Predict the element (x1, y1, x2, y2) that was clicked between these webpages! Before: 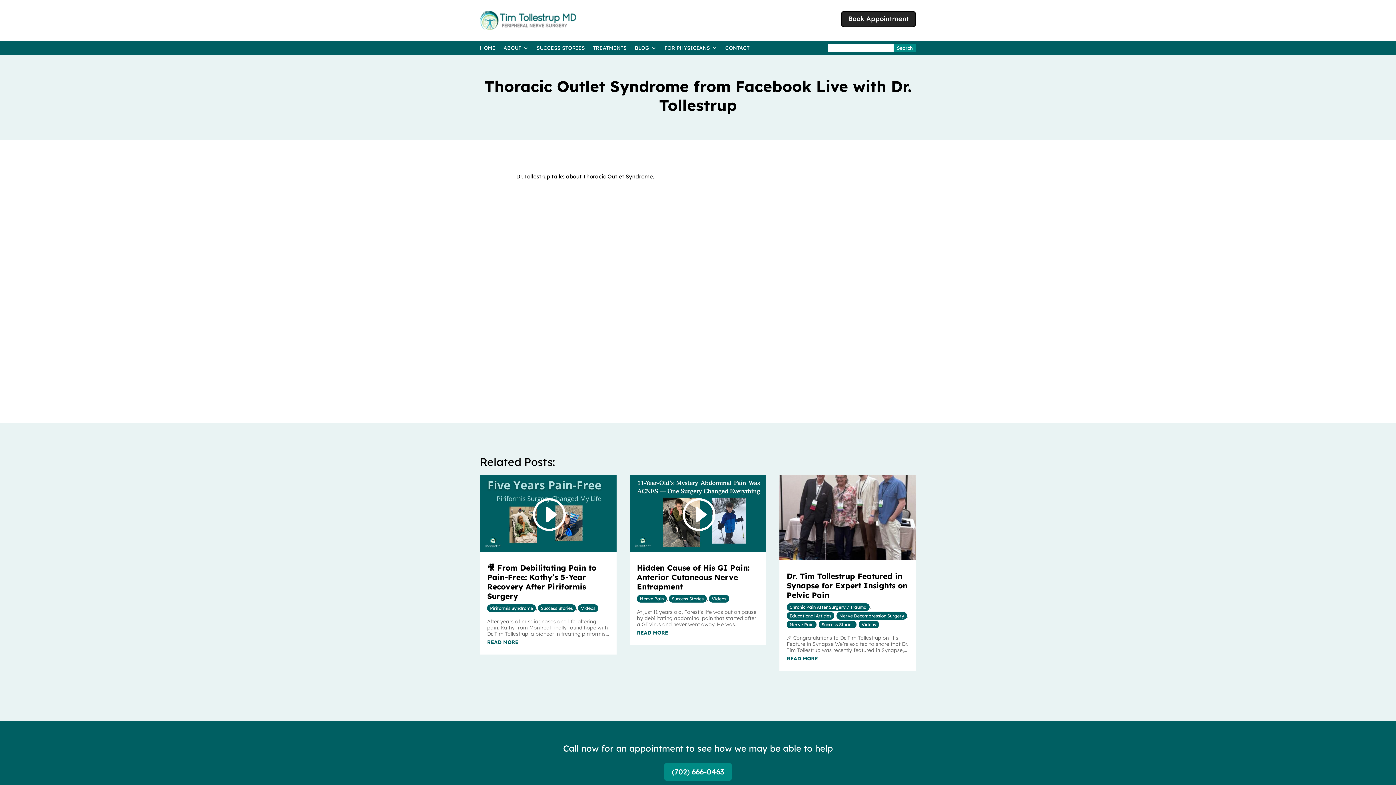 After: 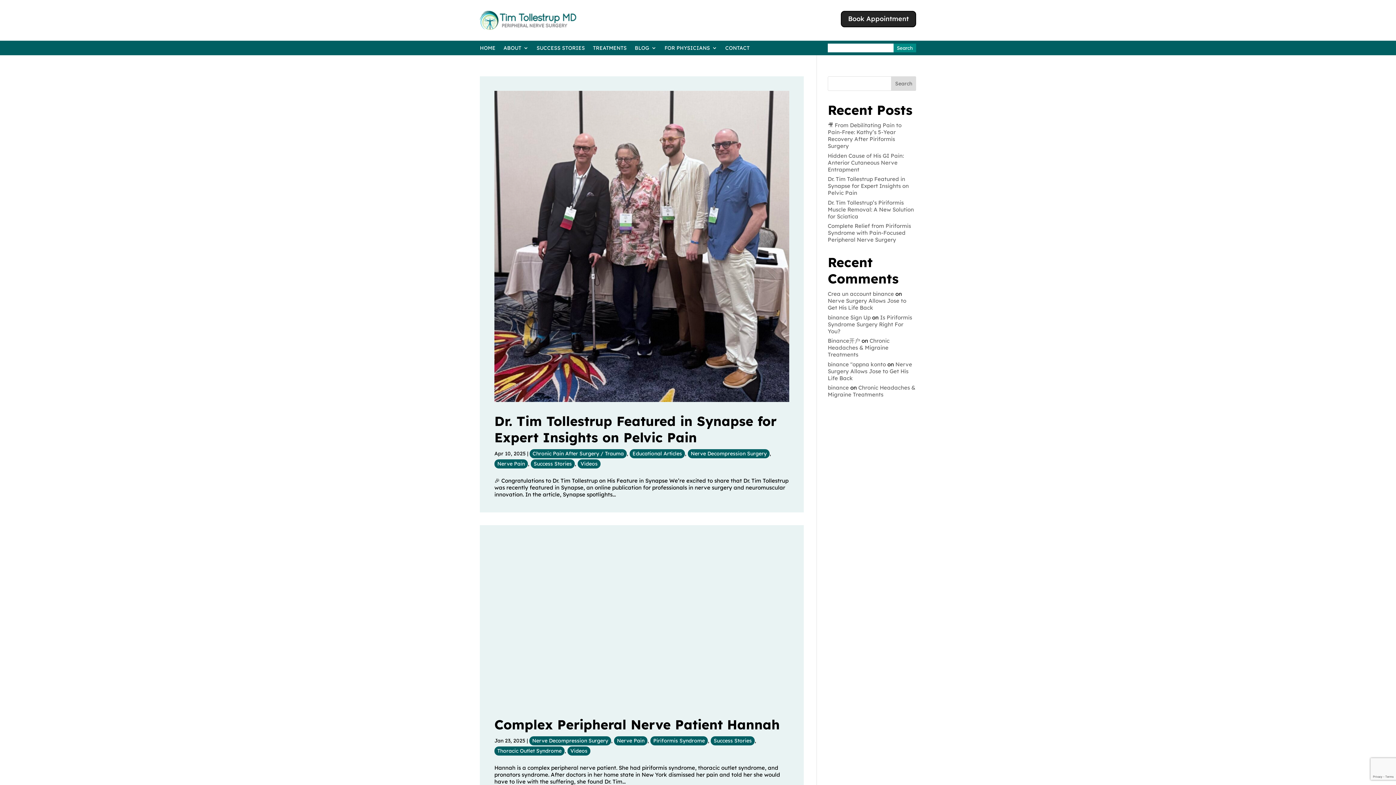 Action: bbox: (836, 612, 907, 620) label: Nerve Decompression Surgery